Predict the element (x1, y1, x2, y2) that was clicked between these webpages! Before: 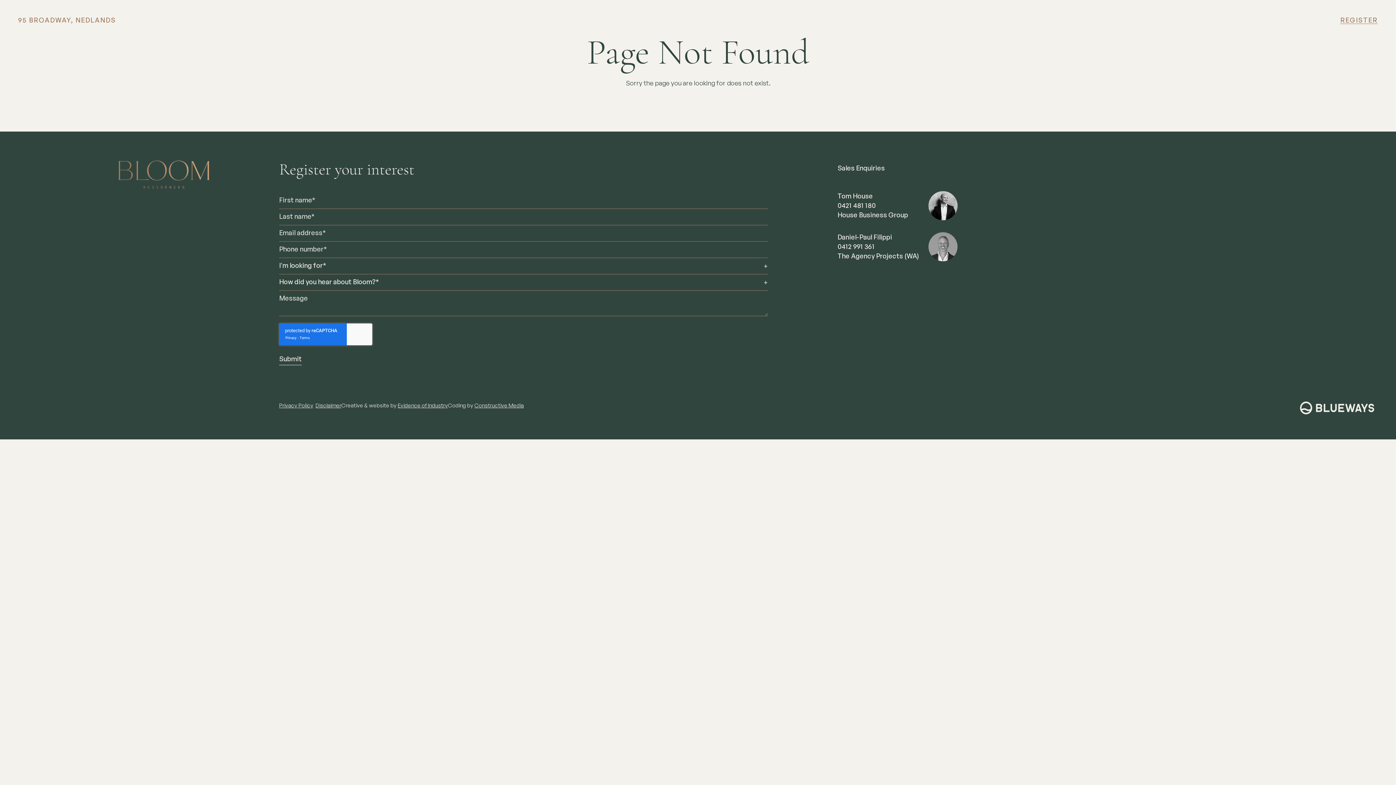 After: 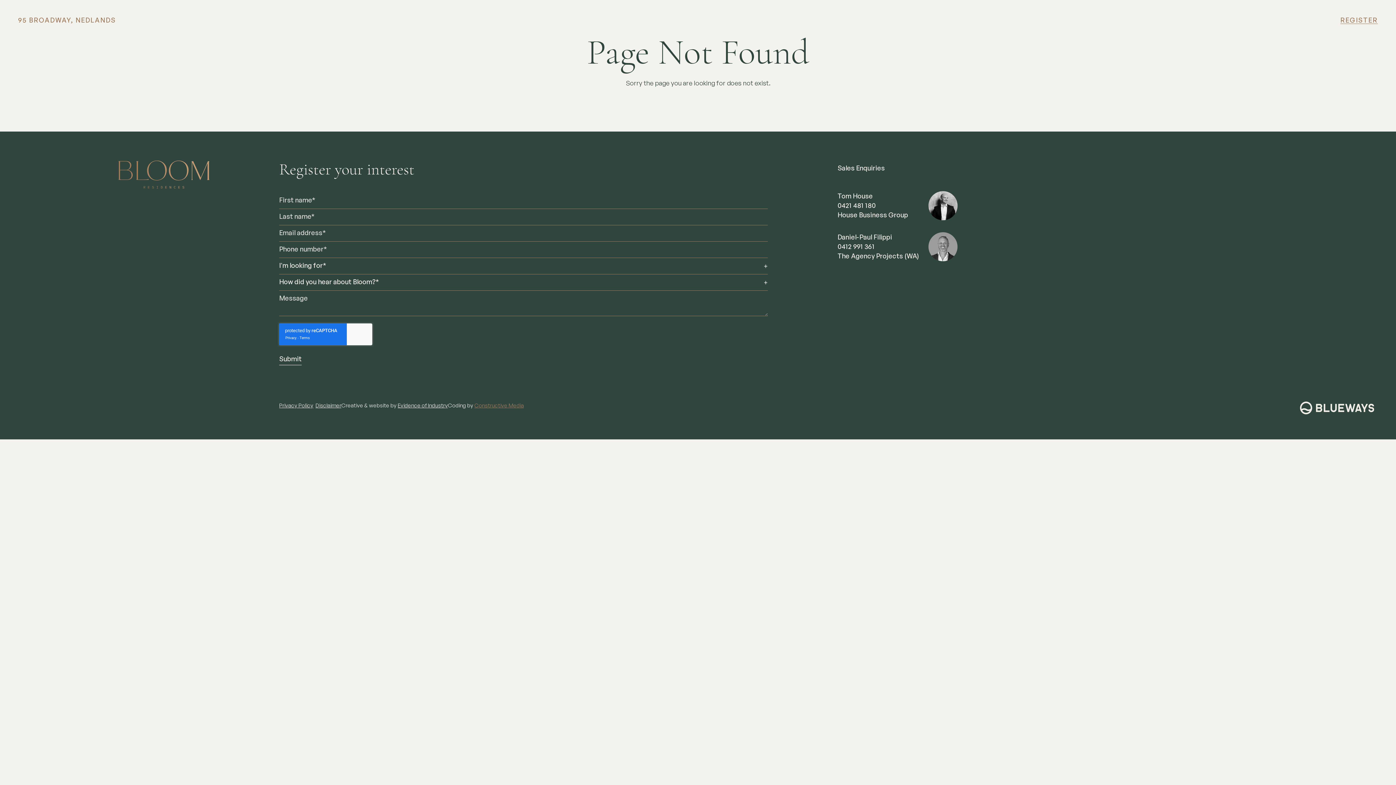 Action: label: Constructive Media bbox: (474, 403, 524, 408)